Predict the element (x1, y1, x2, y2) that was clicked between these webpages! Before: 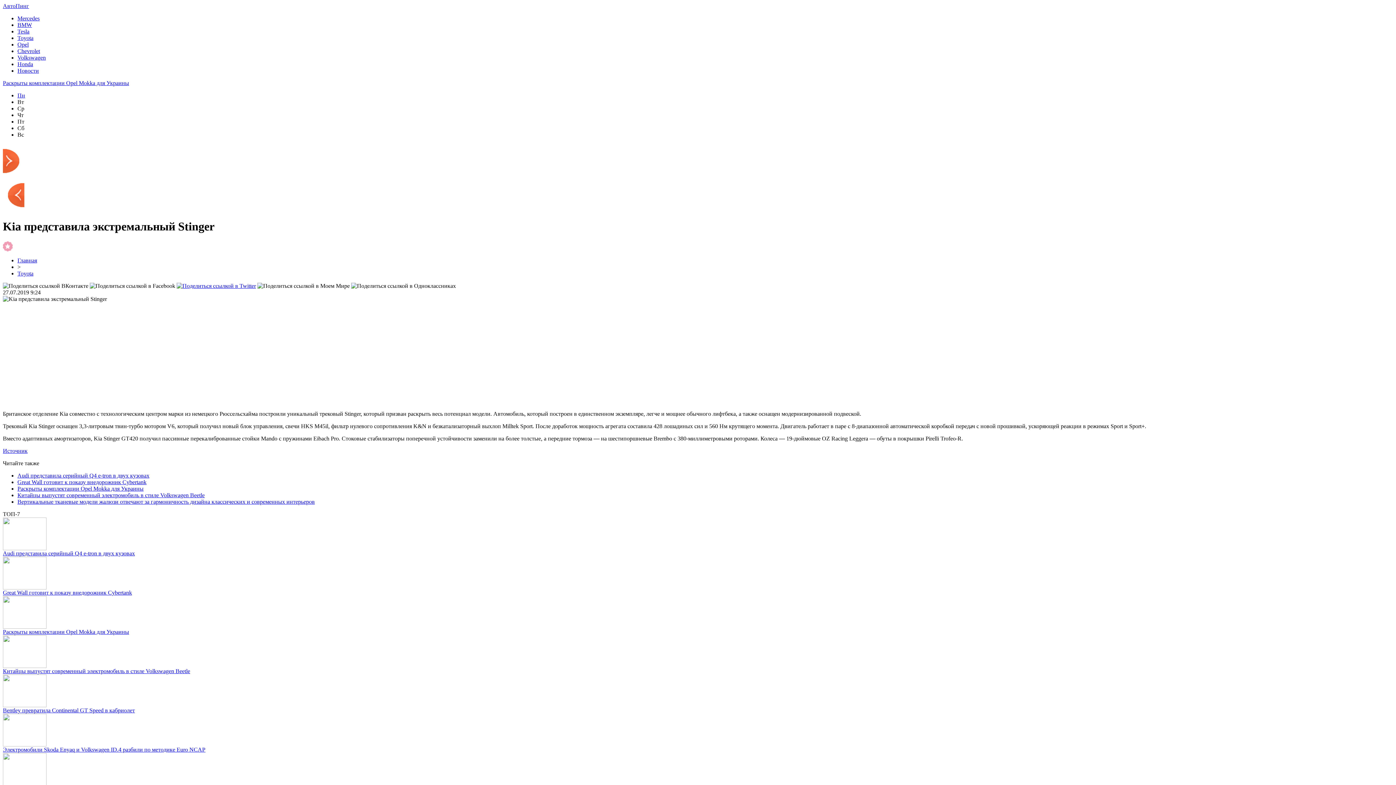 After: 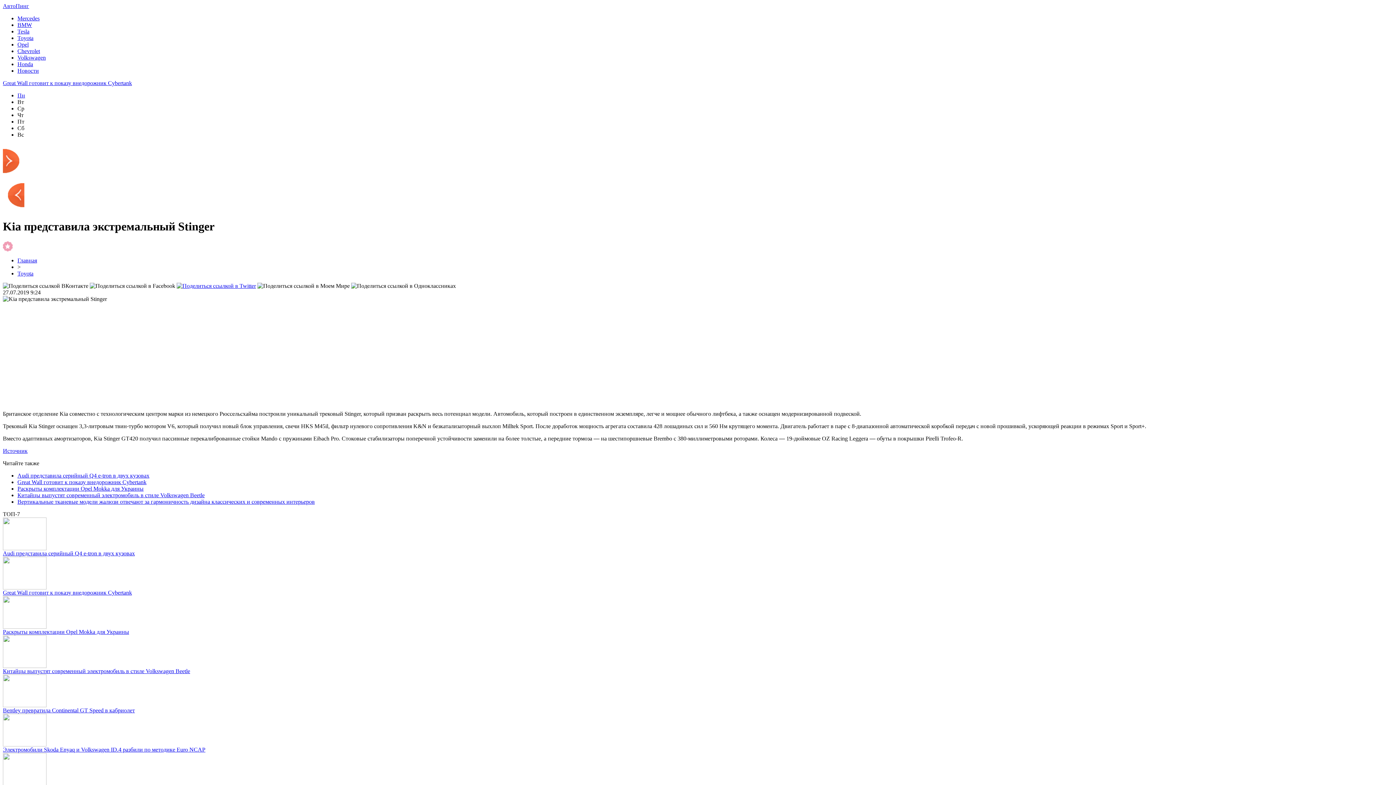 Action: label: Источник bbox: (2, 447, 27, 454)